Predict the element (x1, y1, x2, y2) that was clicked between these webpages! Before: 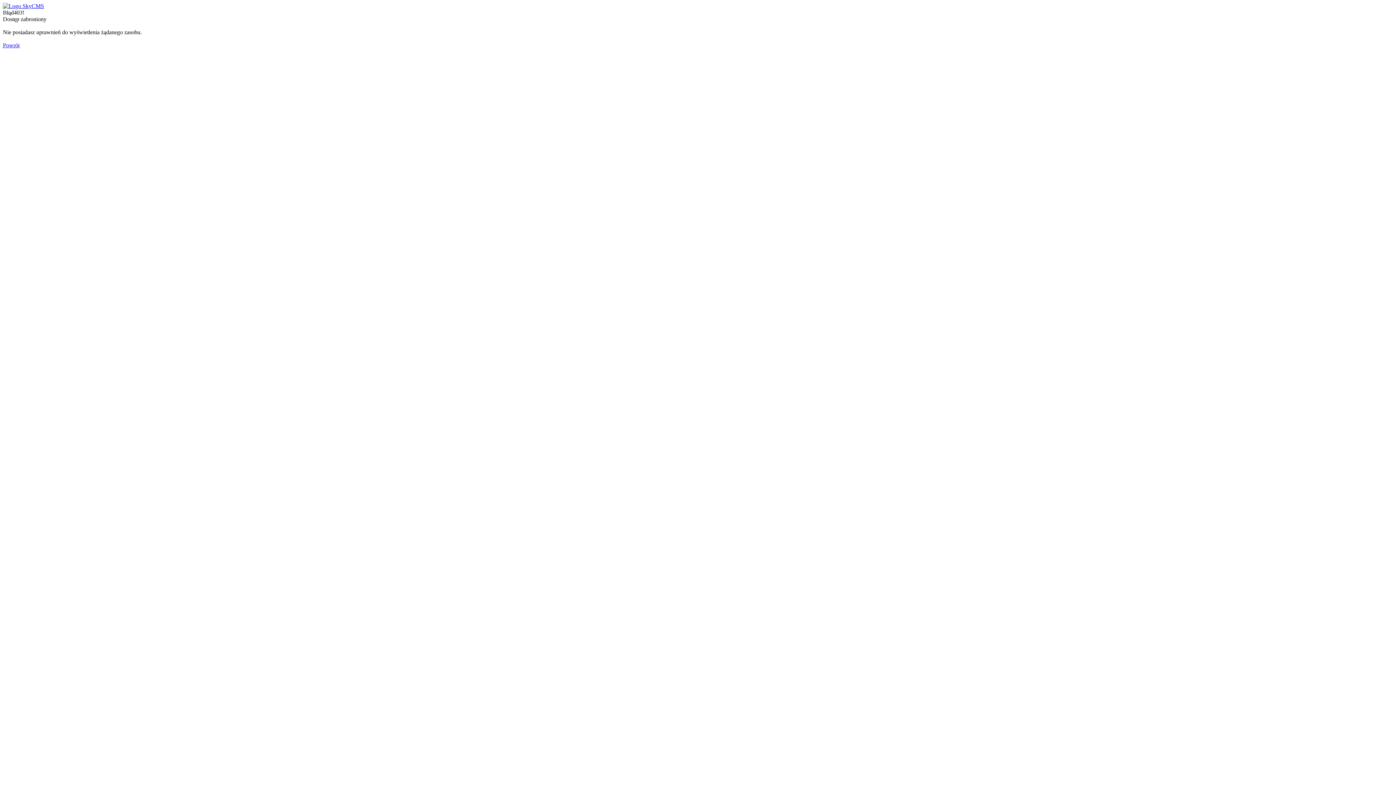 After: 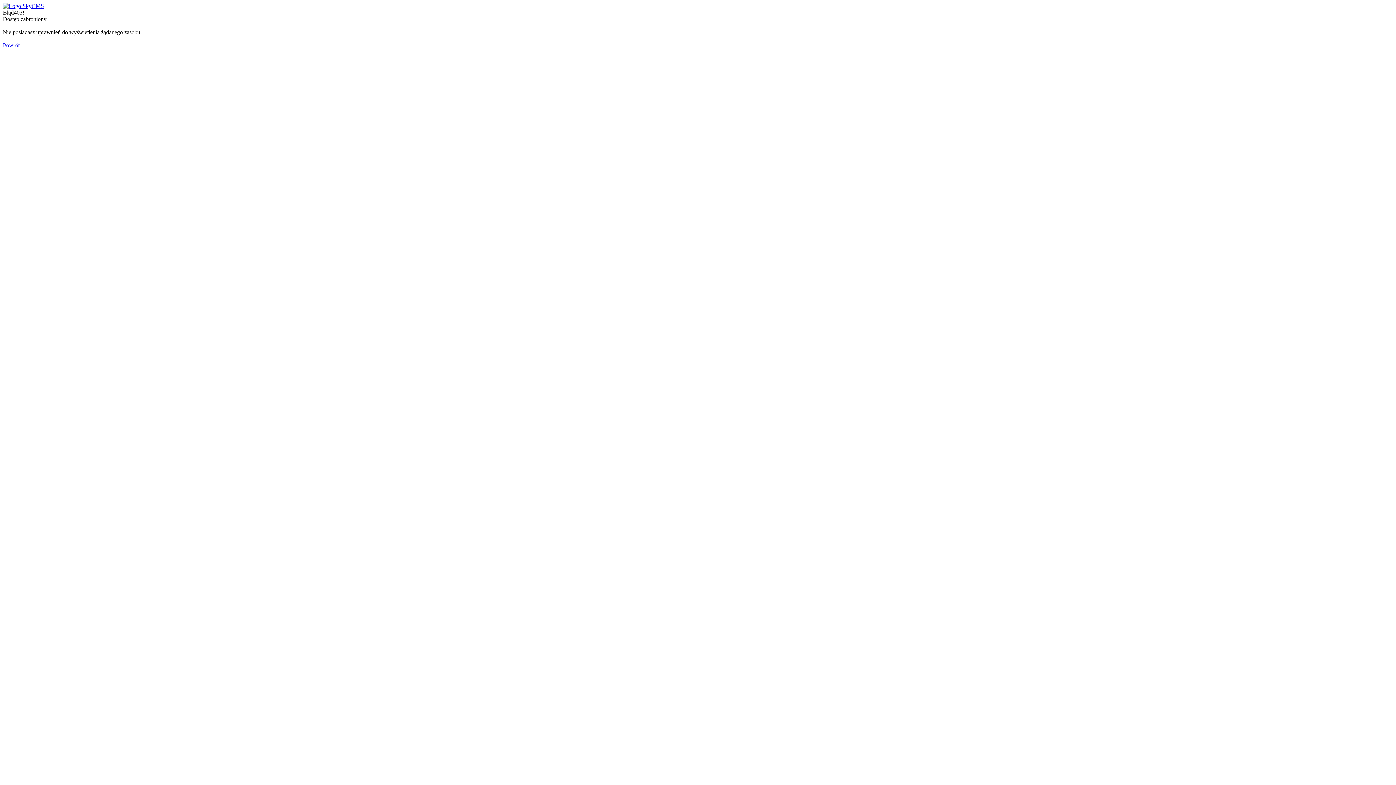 Action: bbox: (2, 2, 44, 9)